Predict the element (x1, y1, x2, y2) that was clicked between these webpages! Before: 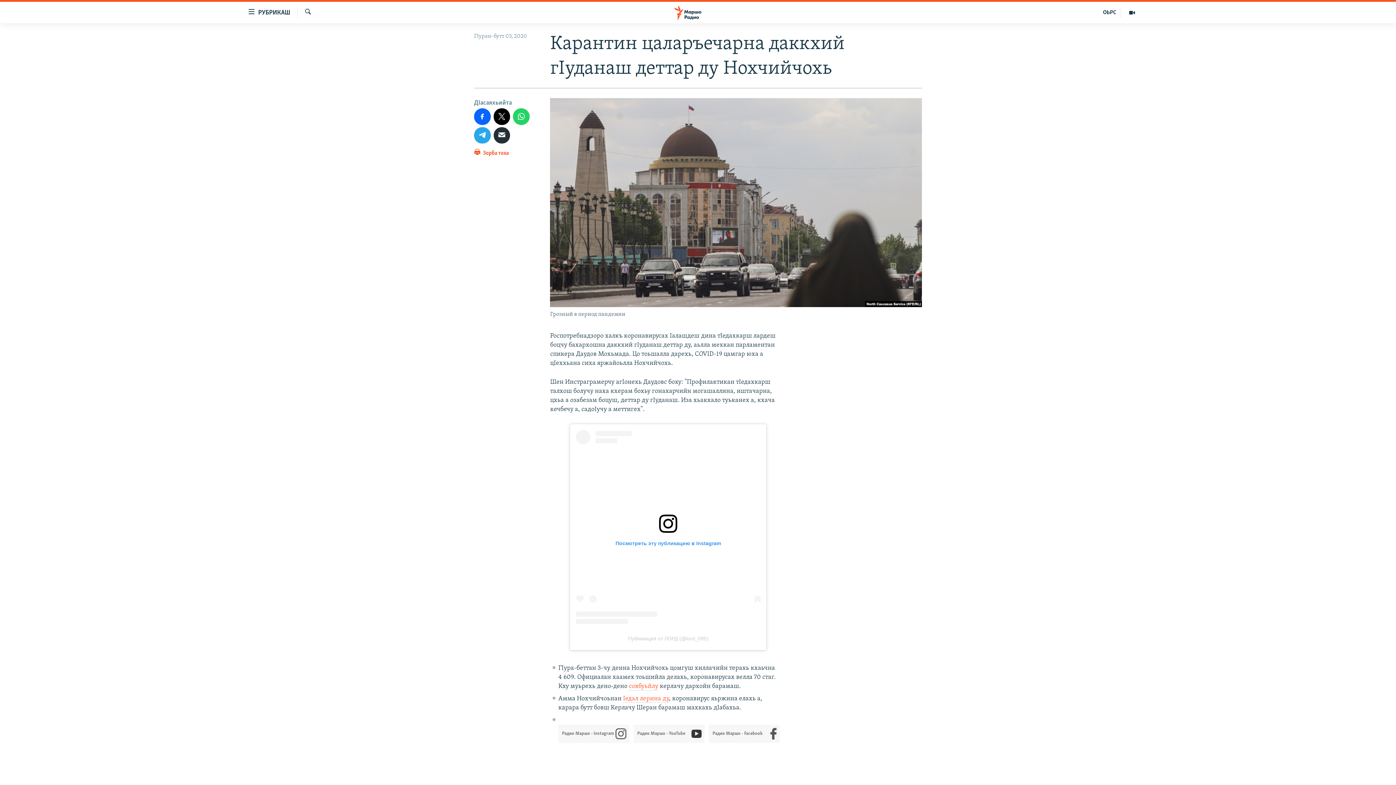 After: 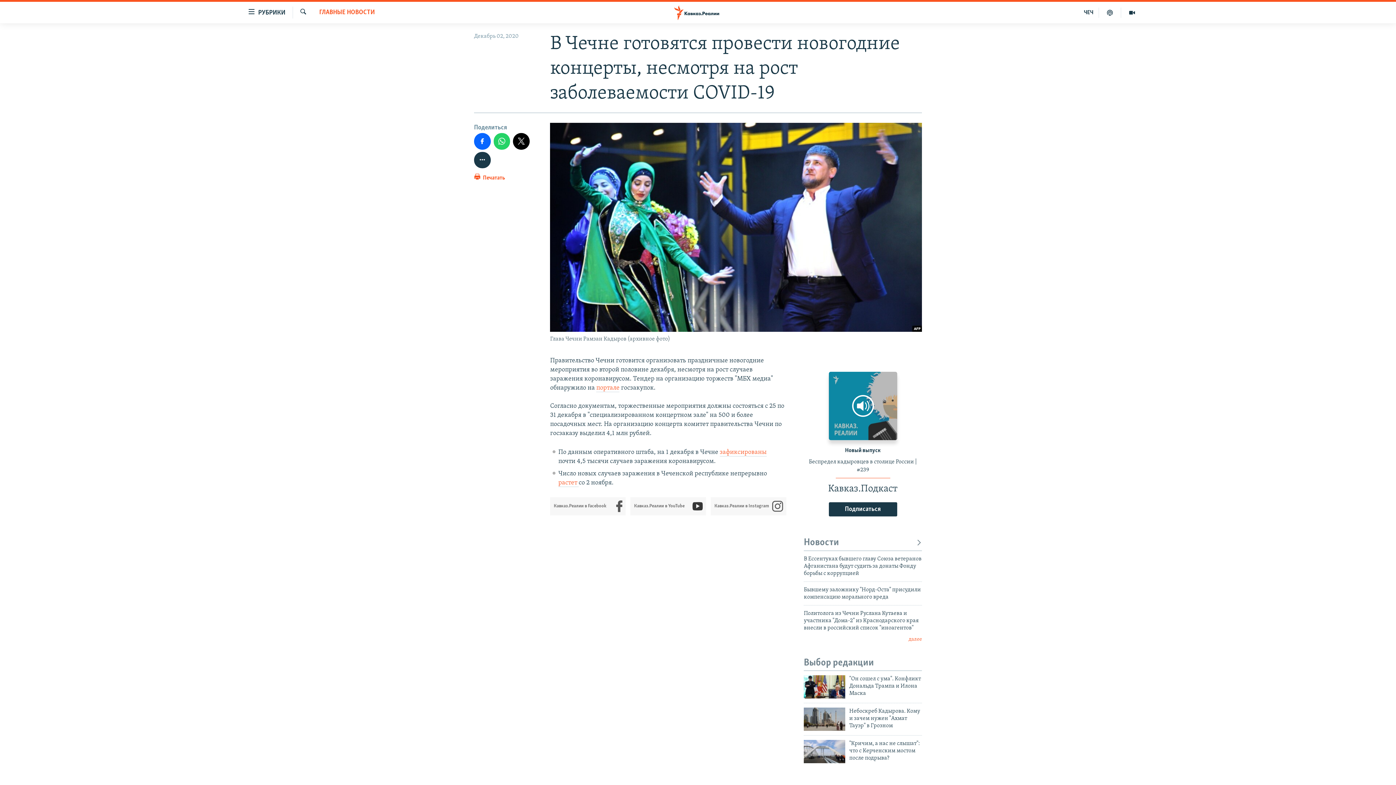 Action: bbox: (623, 695, 669, 703) label: Iедал лерина ду